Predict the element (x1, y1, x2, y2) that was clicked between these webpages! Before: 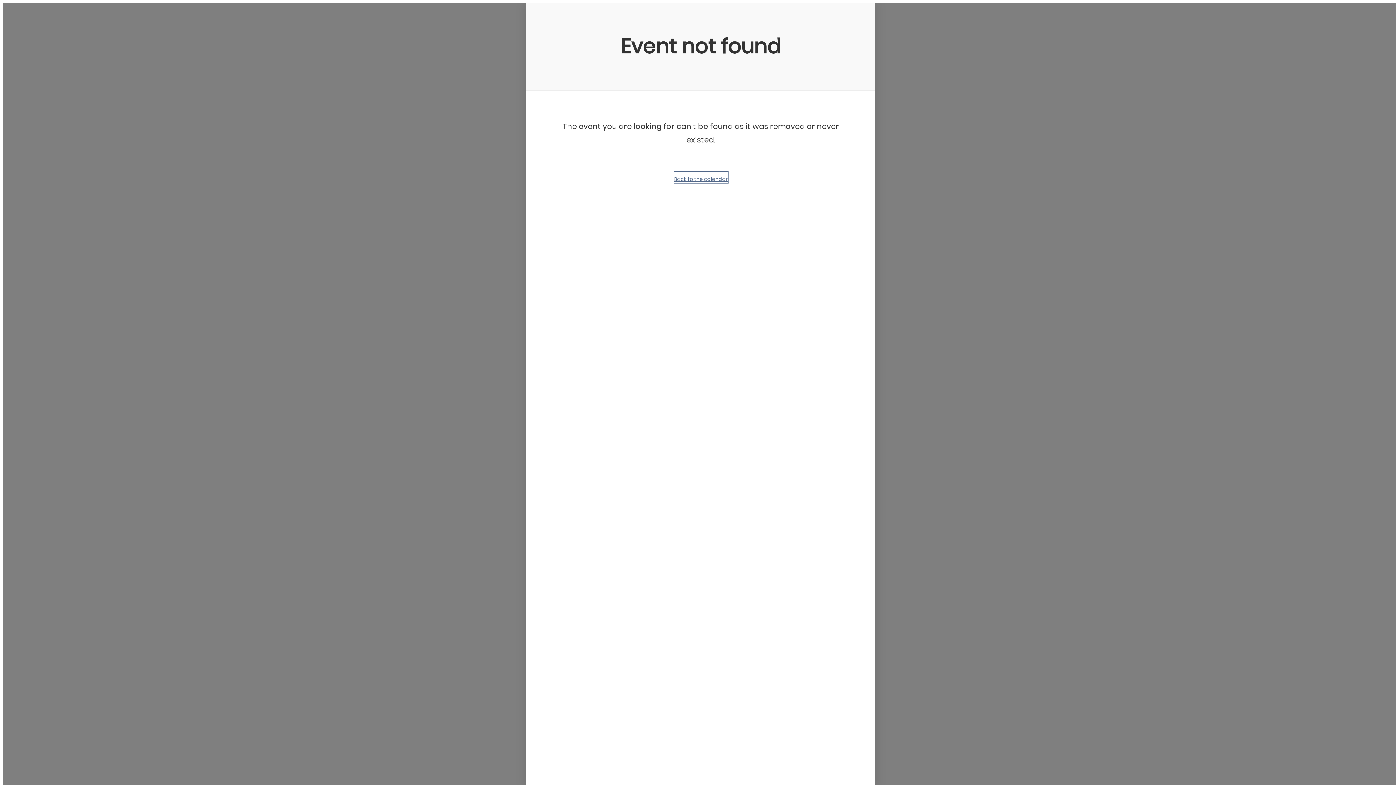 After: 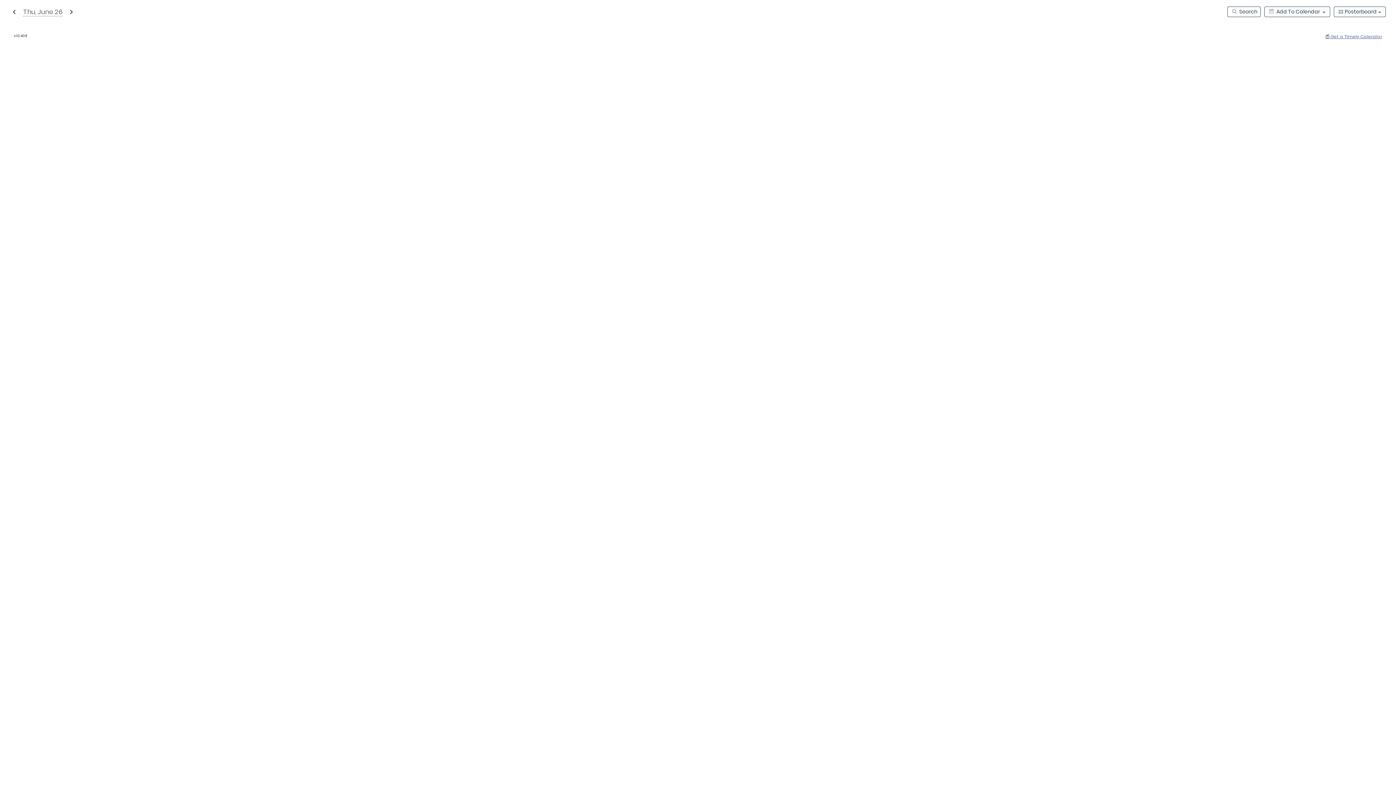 Action: bbox: (674, 172, 727, 182) label: Back to the calendar